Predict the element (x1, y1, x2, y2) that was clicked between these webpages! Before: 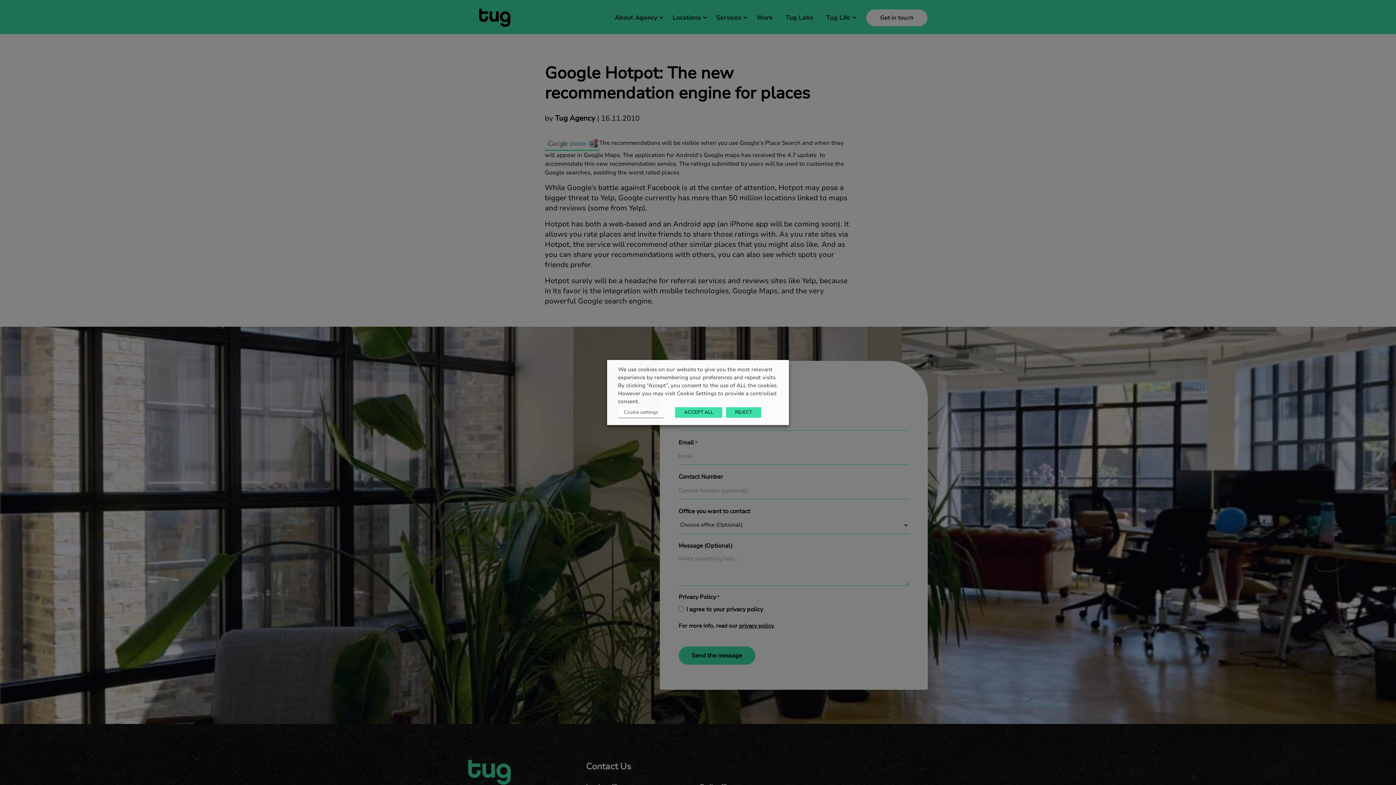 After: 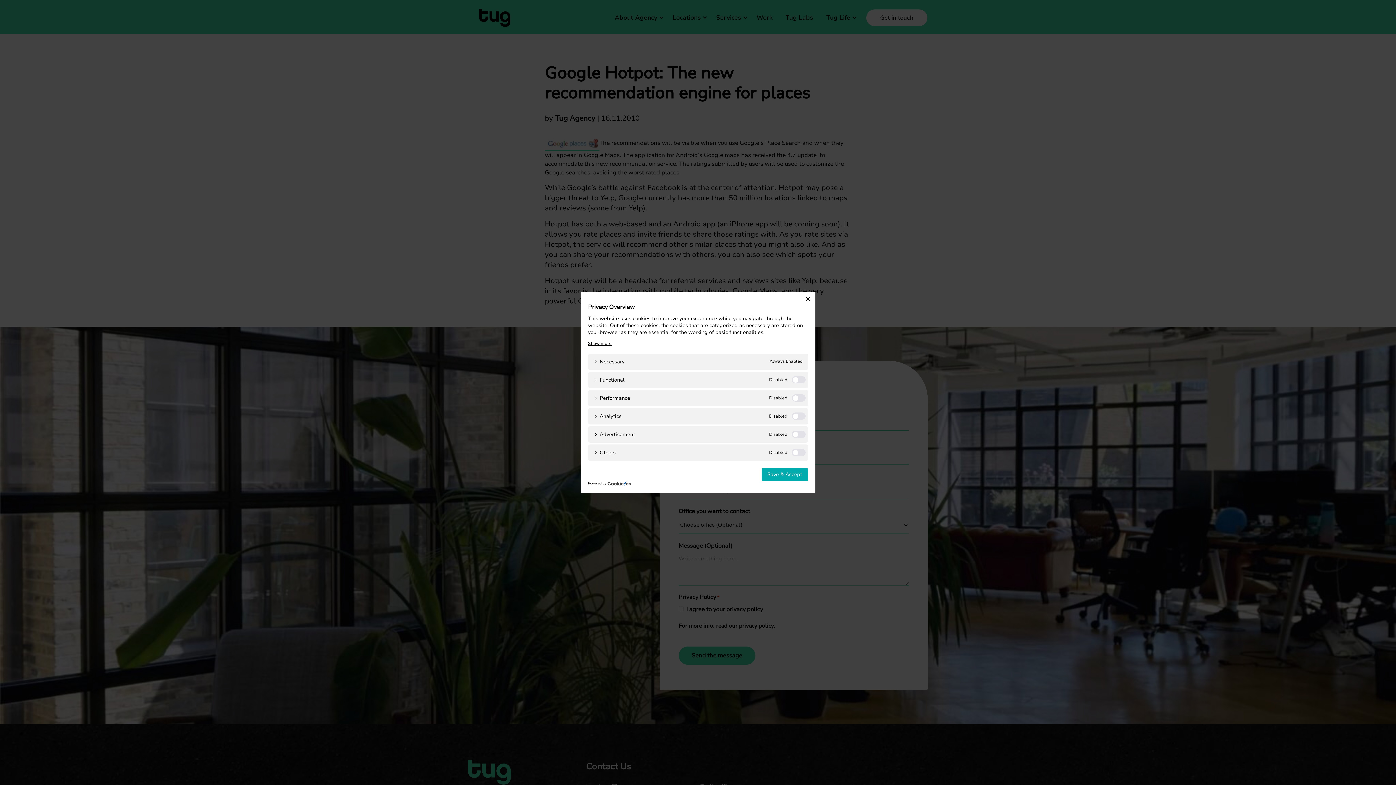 Action: bbox: (618, 407, 664, 418) label: Cookie settings